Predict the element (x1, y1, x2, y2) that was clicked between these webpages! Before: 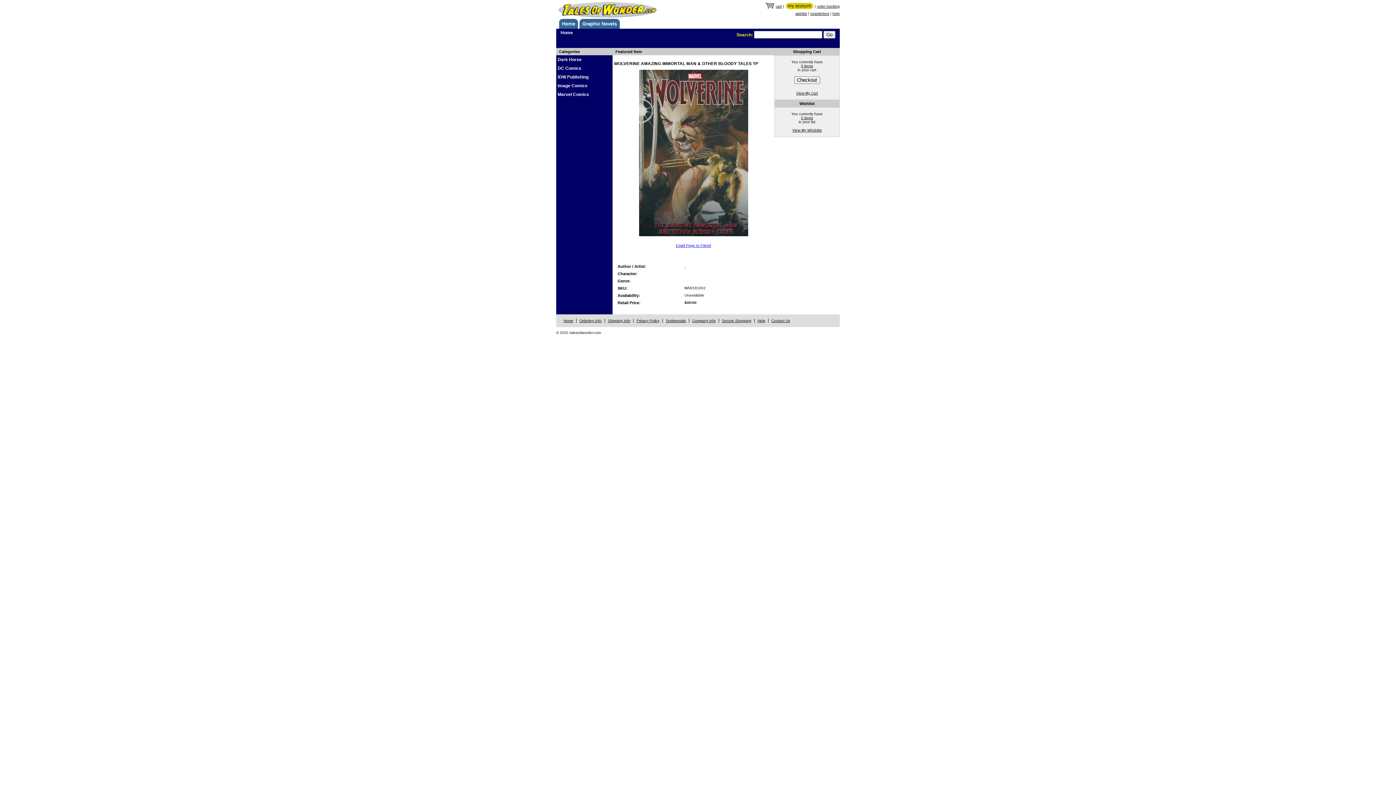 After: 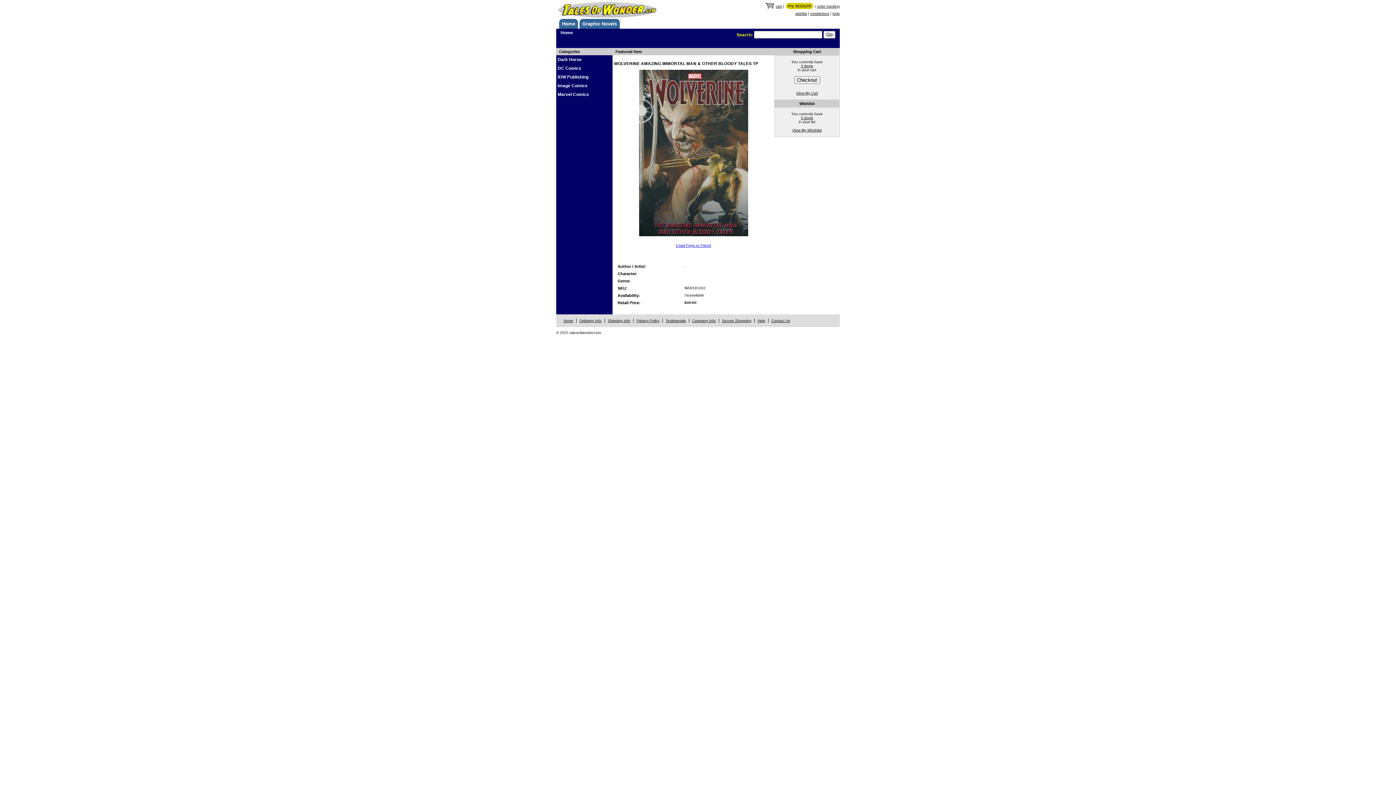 Action: bbox: (676, 243, 711, 247) label: Email Page to Friend